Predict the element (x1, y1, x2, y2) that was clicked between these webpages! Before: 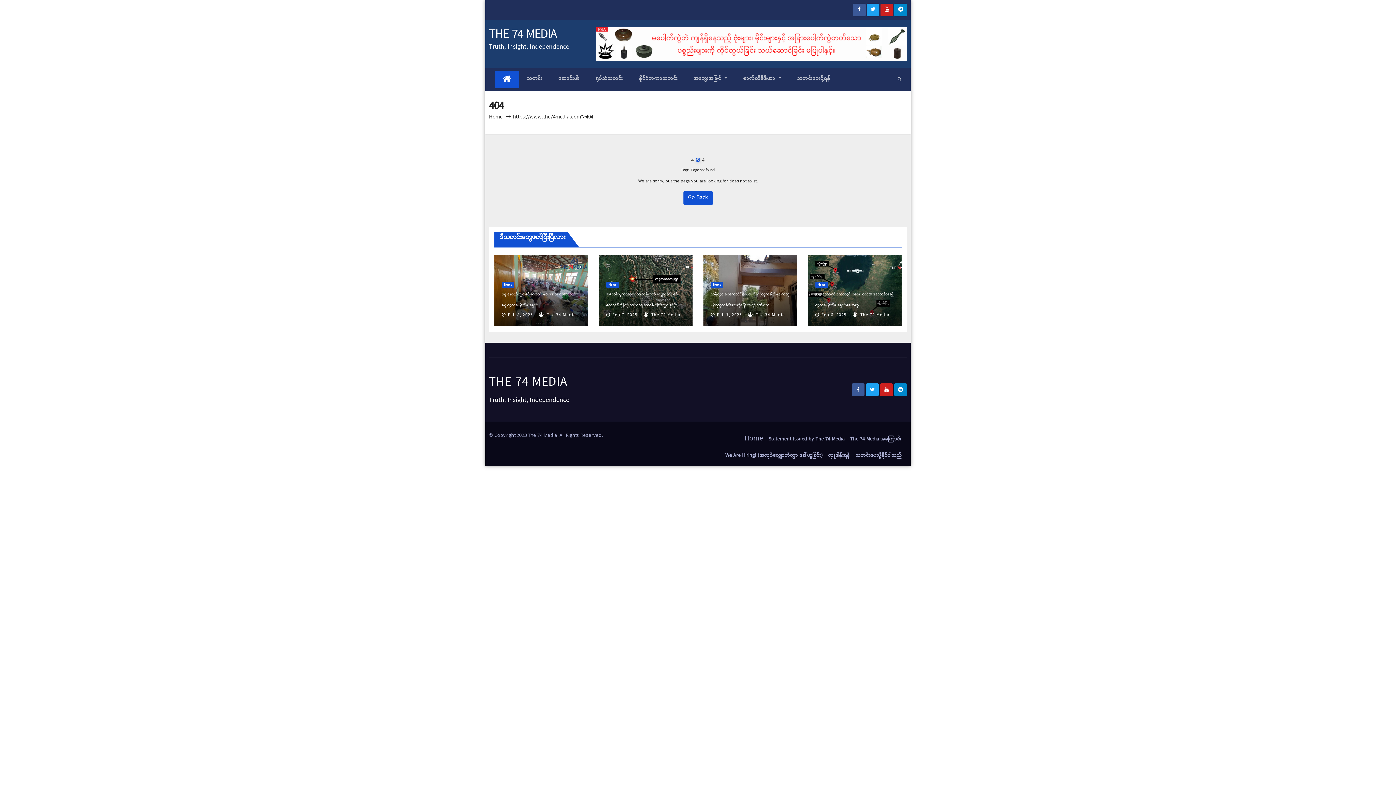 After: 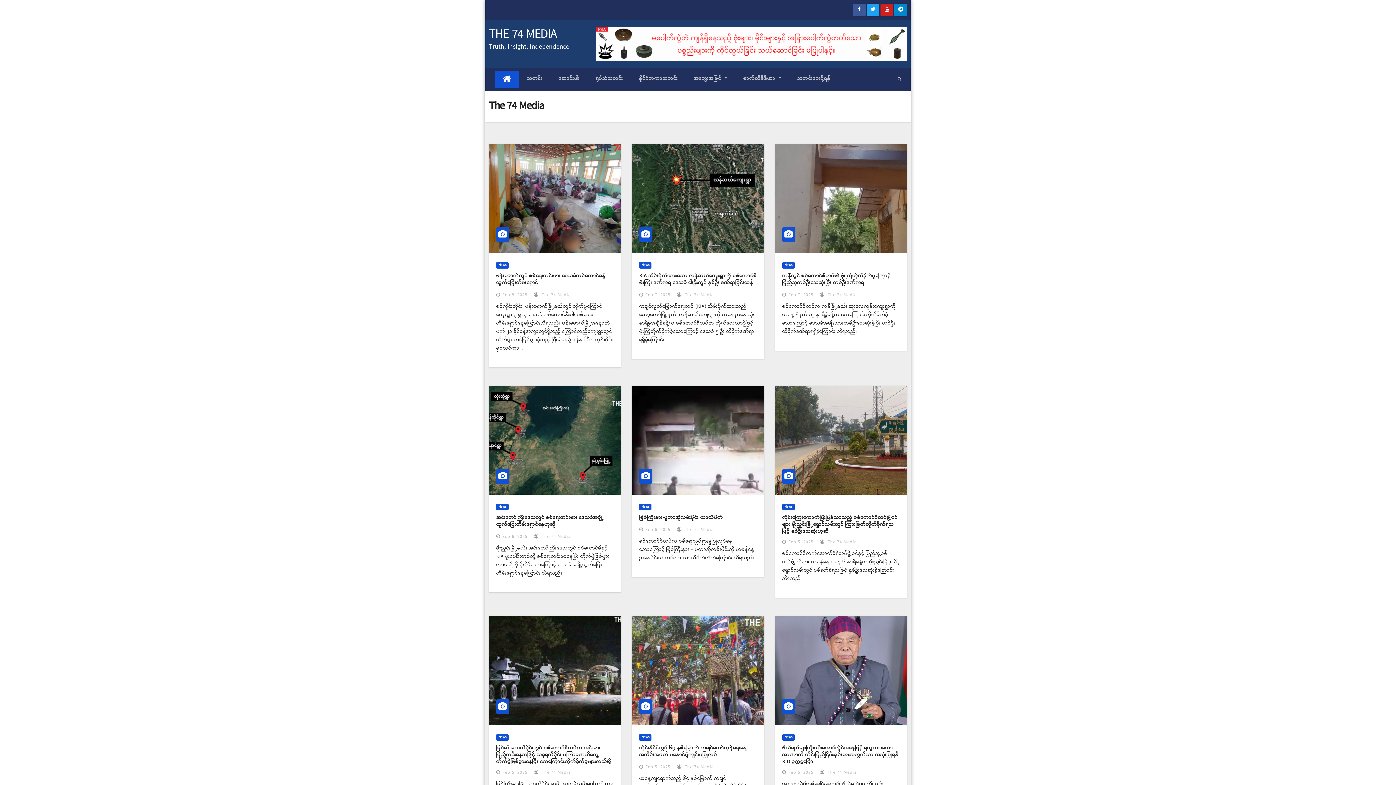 Action: label:  The 74 Media bbox: (539, 311, 576, 319)